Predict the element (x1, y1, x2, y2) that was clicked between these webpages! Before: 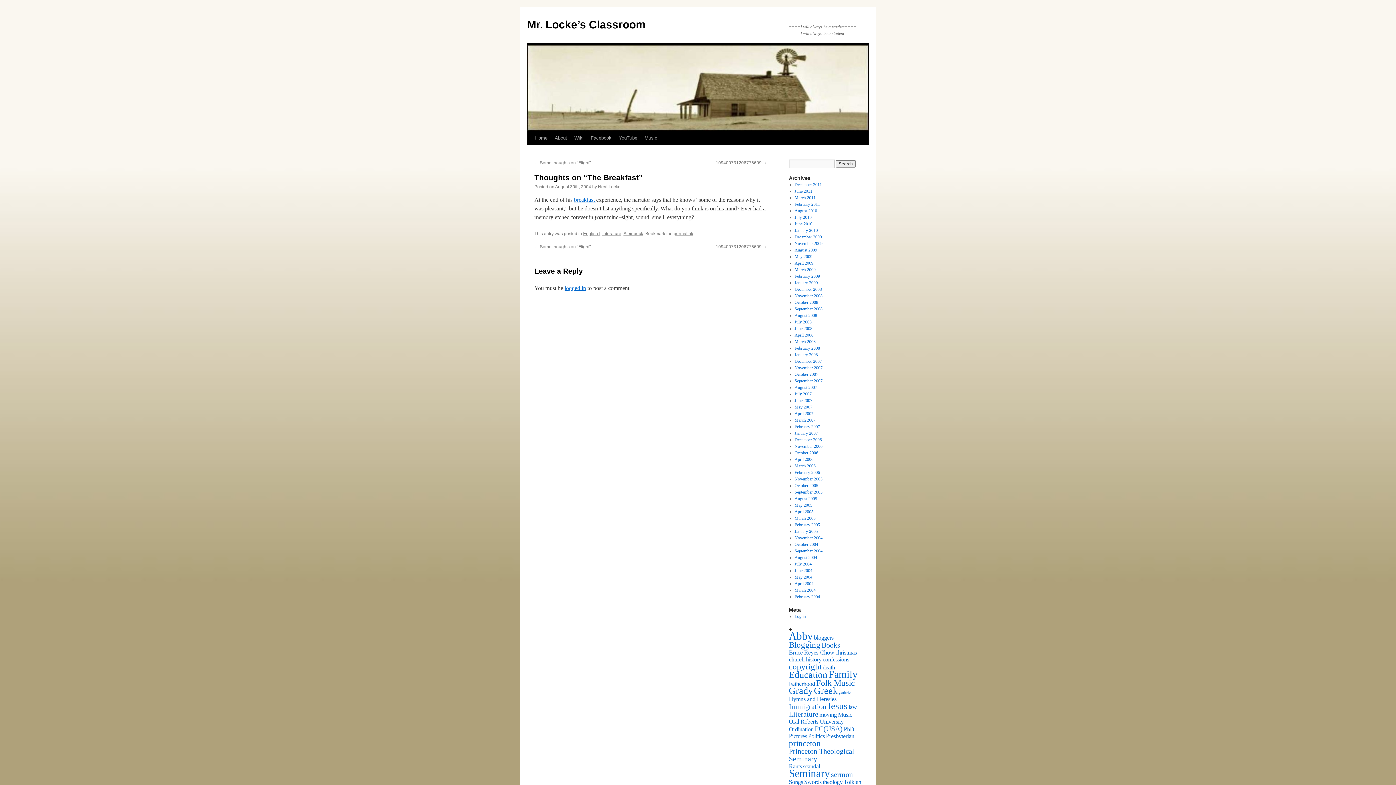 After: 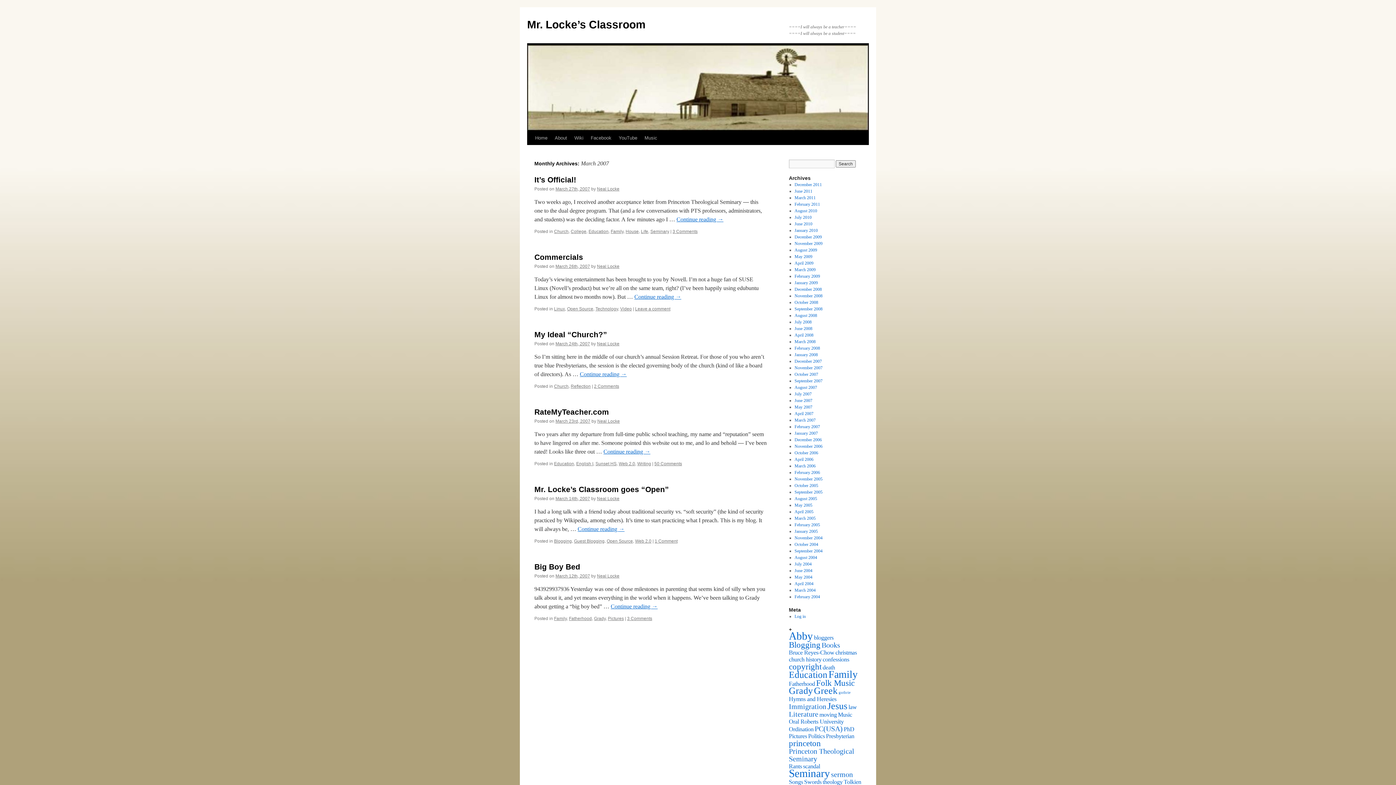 Action: bbox: (794, 417, 815, 422) label: March 2007